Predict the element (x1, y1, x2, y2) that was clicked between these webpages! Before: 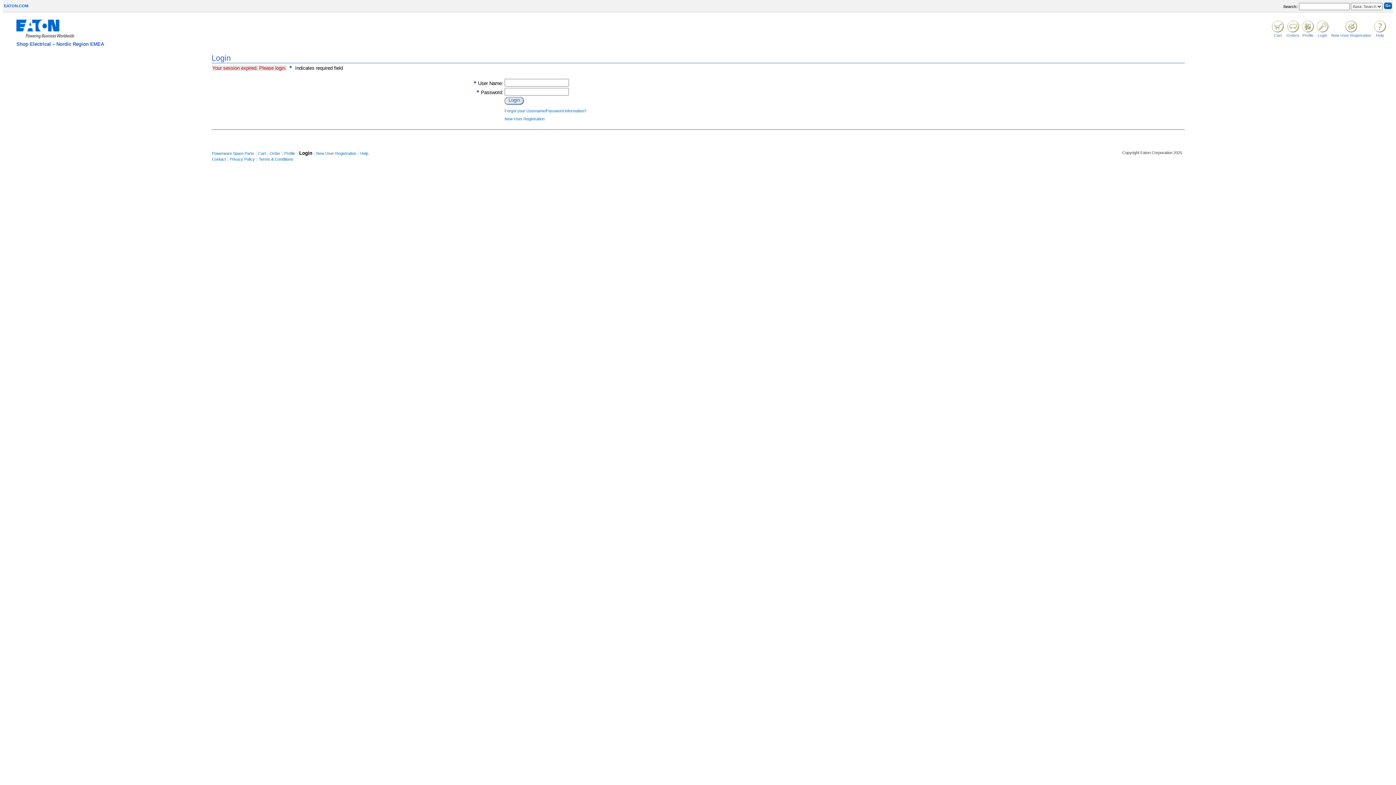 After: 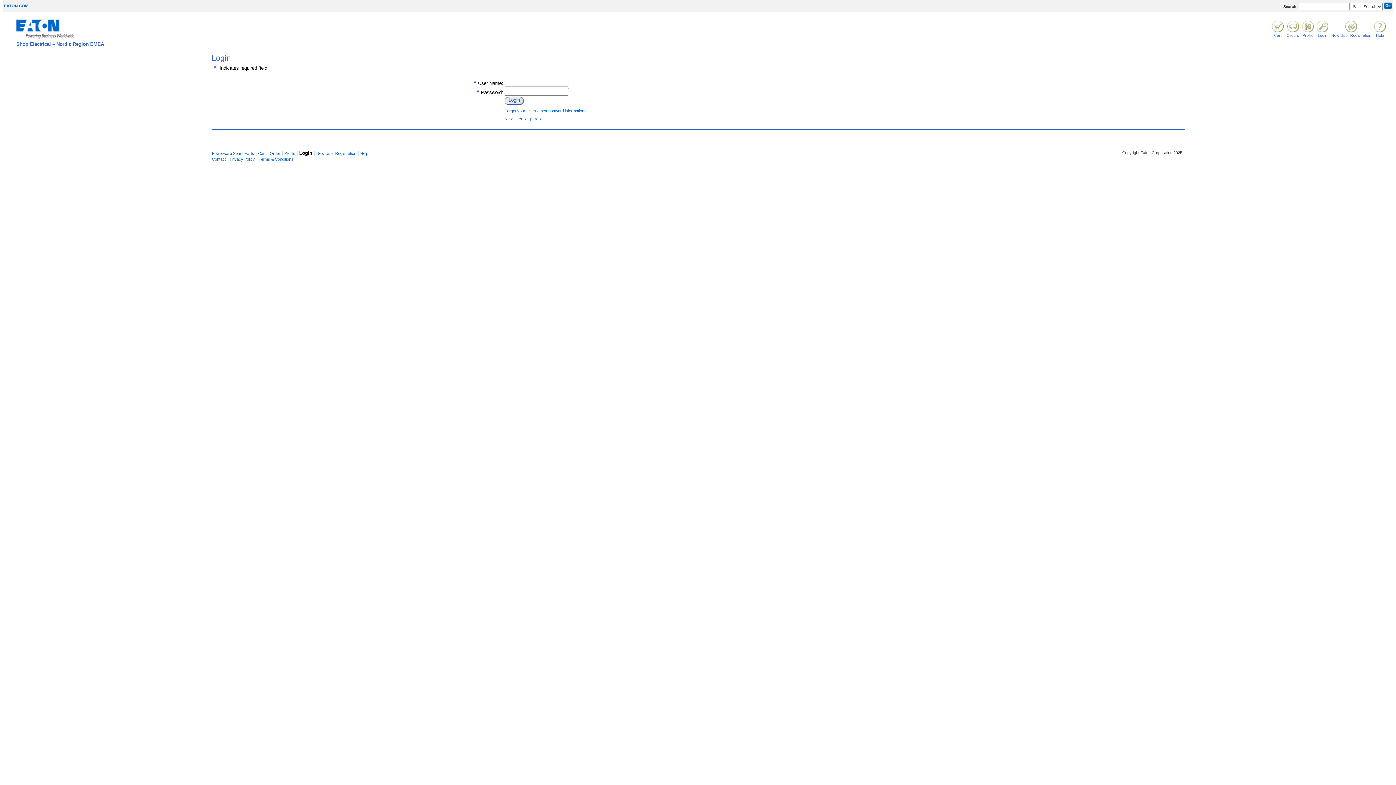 Action: bbox: (258, 151, 265, 155) label: Cart